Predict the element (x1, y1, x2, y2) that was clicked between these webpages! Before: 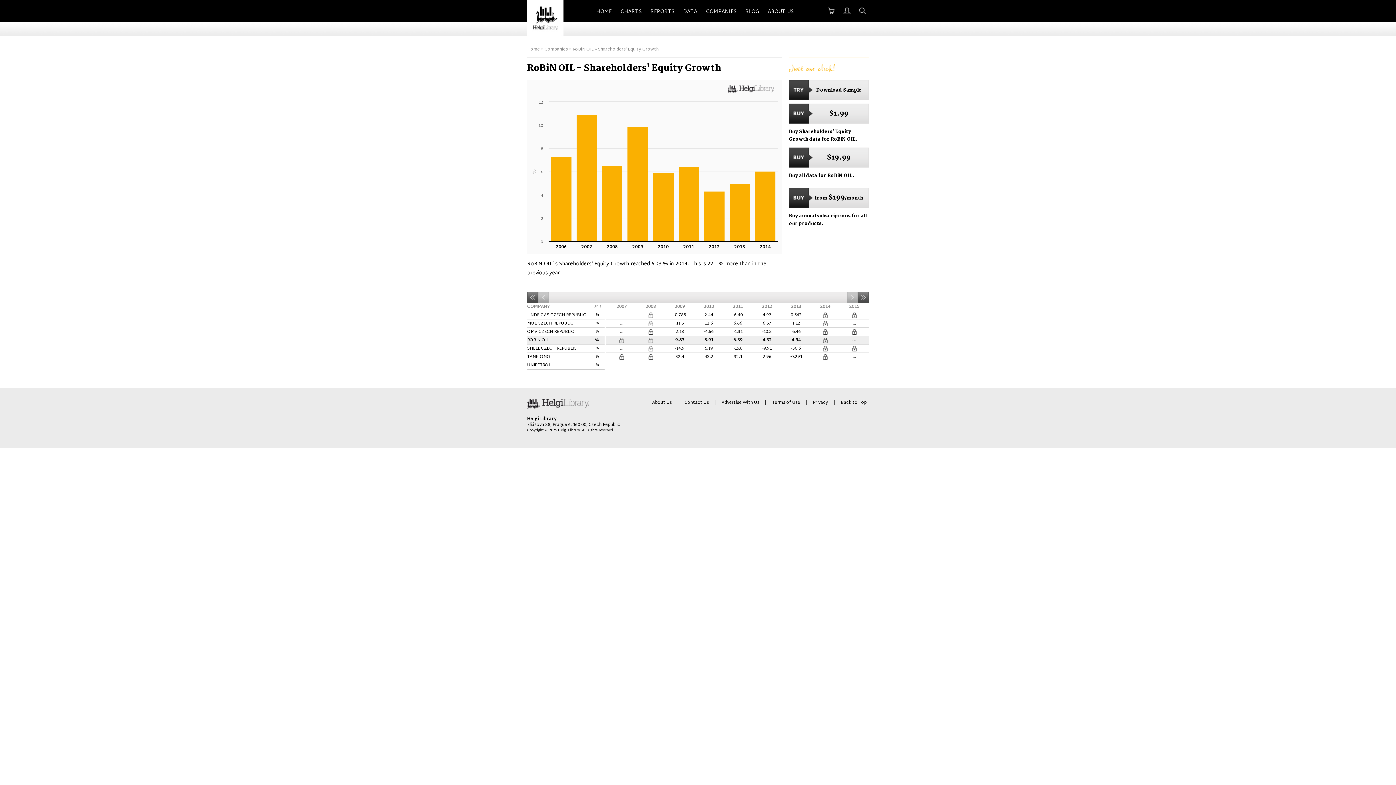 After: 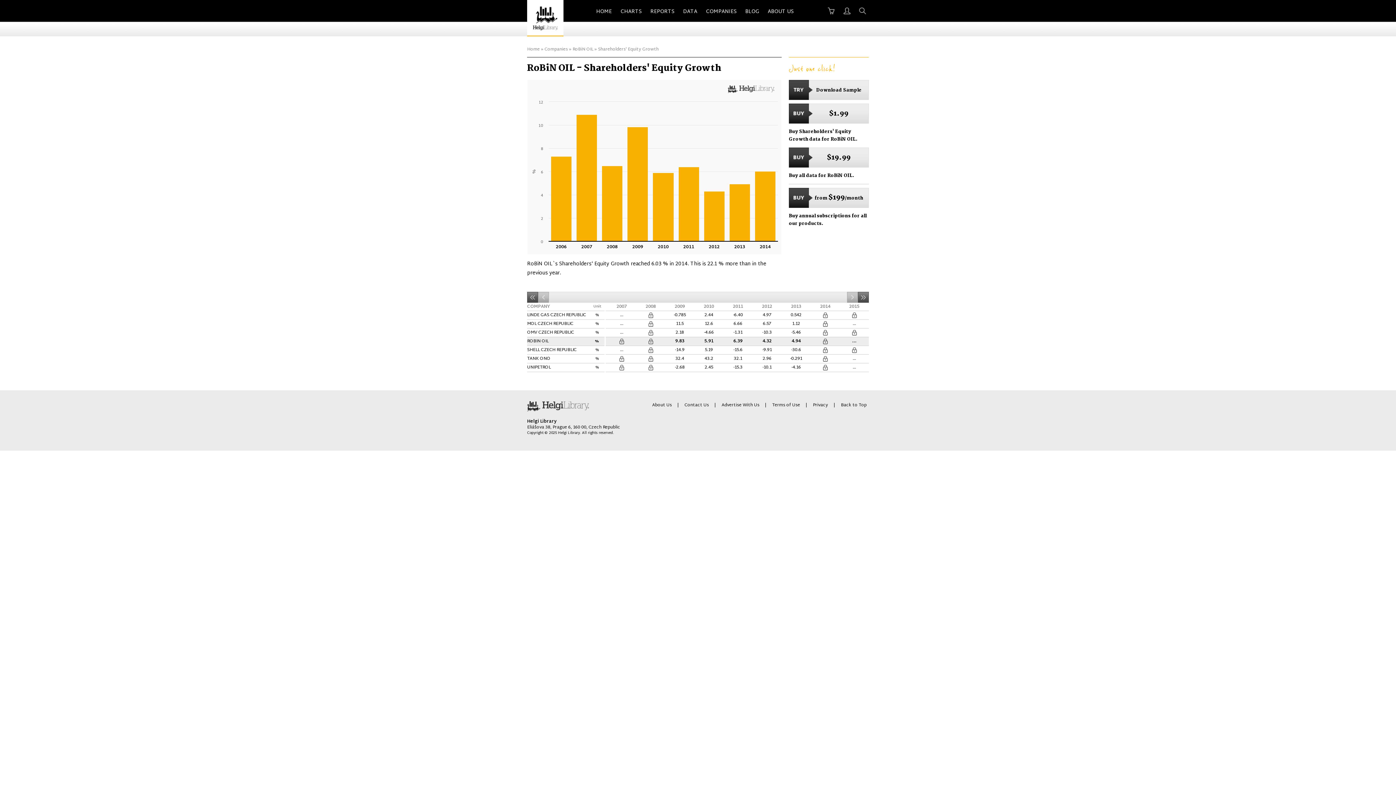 Action: label: Back to Top bbox: (841, 398, 866, 406)